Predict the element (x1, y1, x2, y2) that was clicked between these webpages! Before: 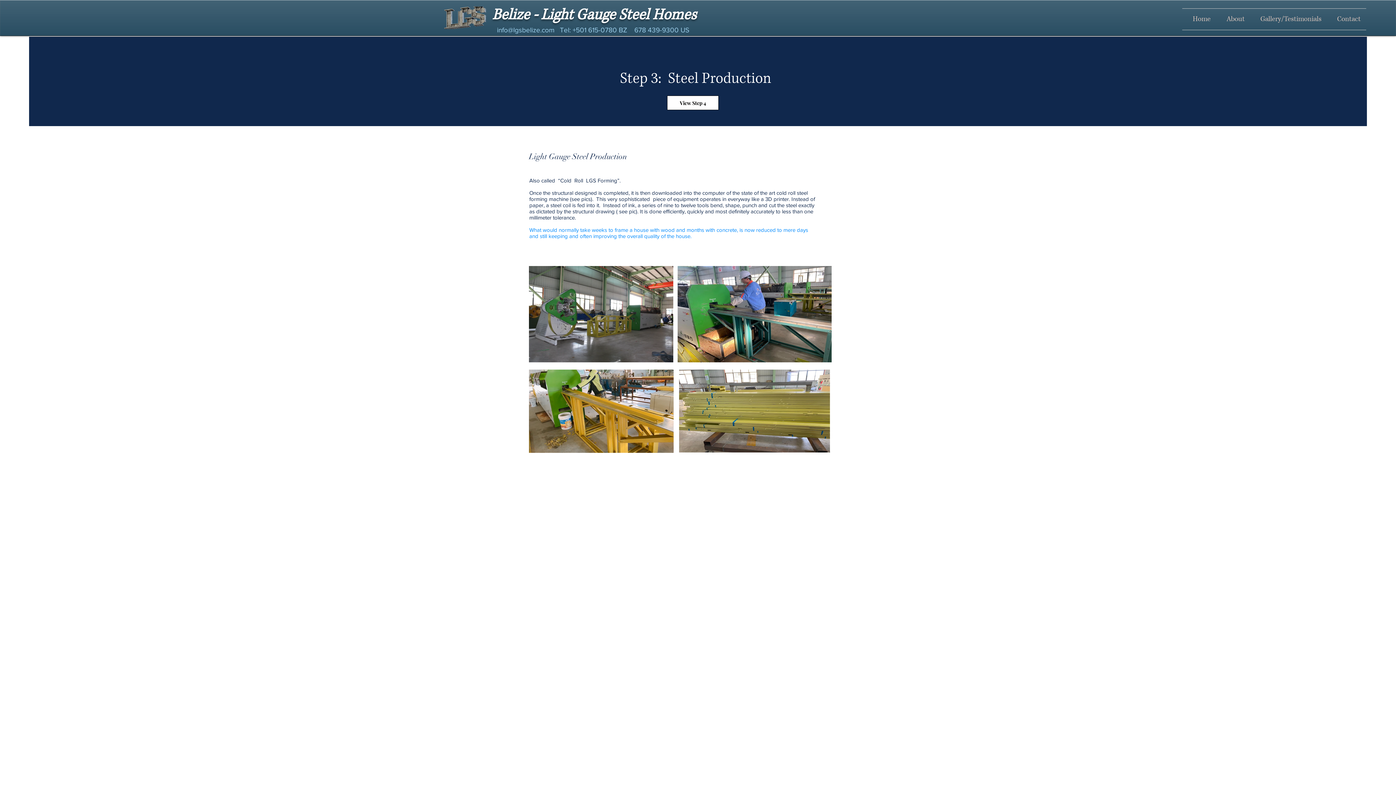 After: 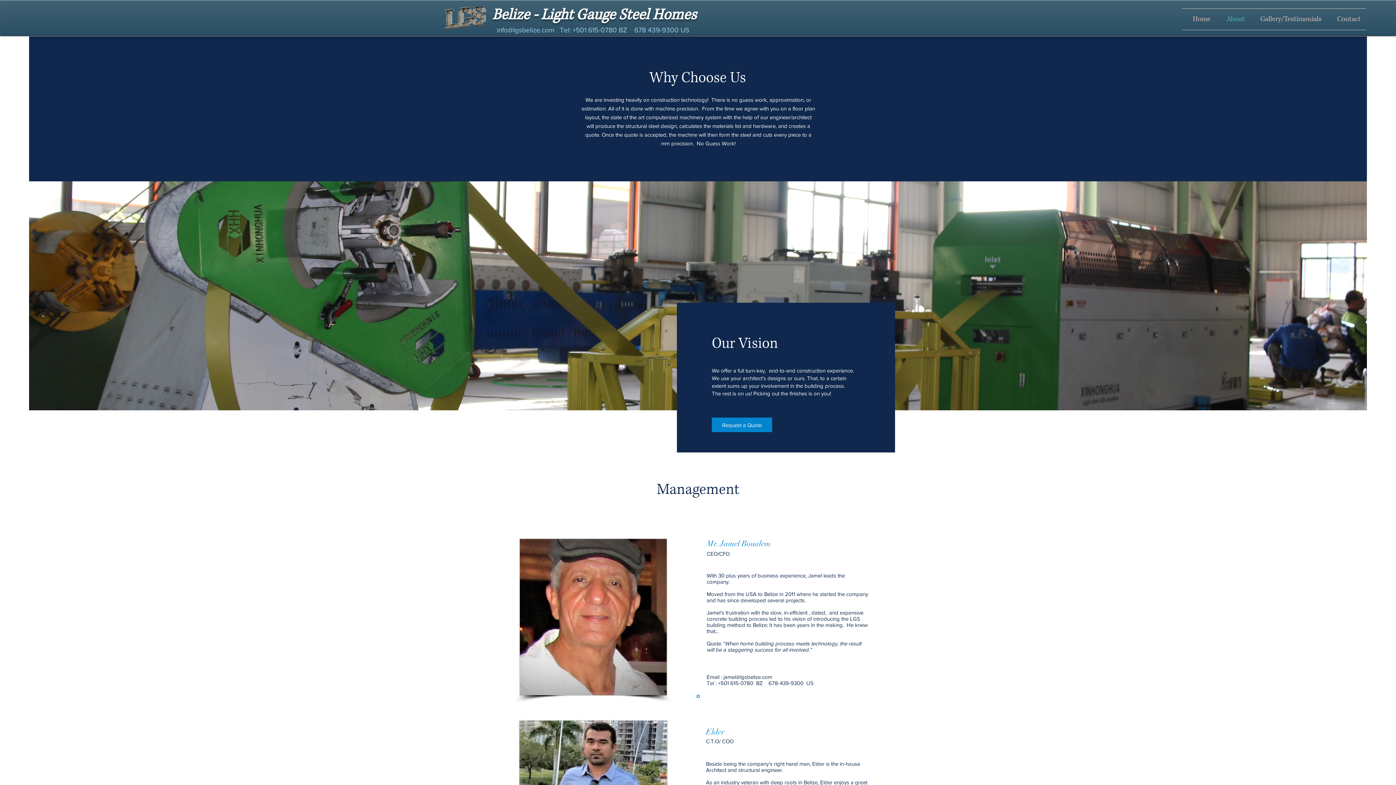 Action: bbox: (1216, 8, 1250, 29) label: About